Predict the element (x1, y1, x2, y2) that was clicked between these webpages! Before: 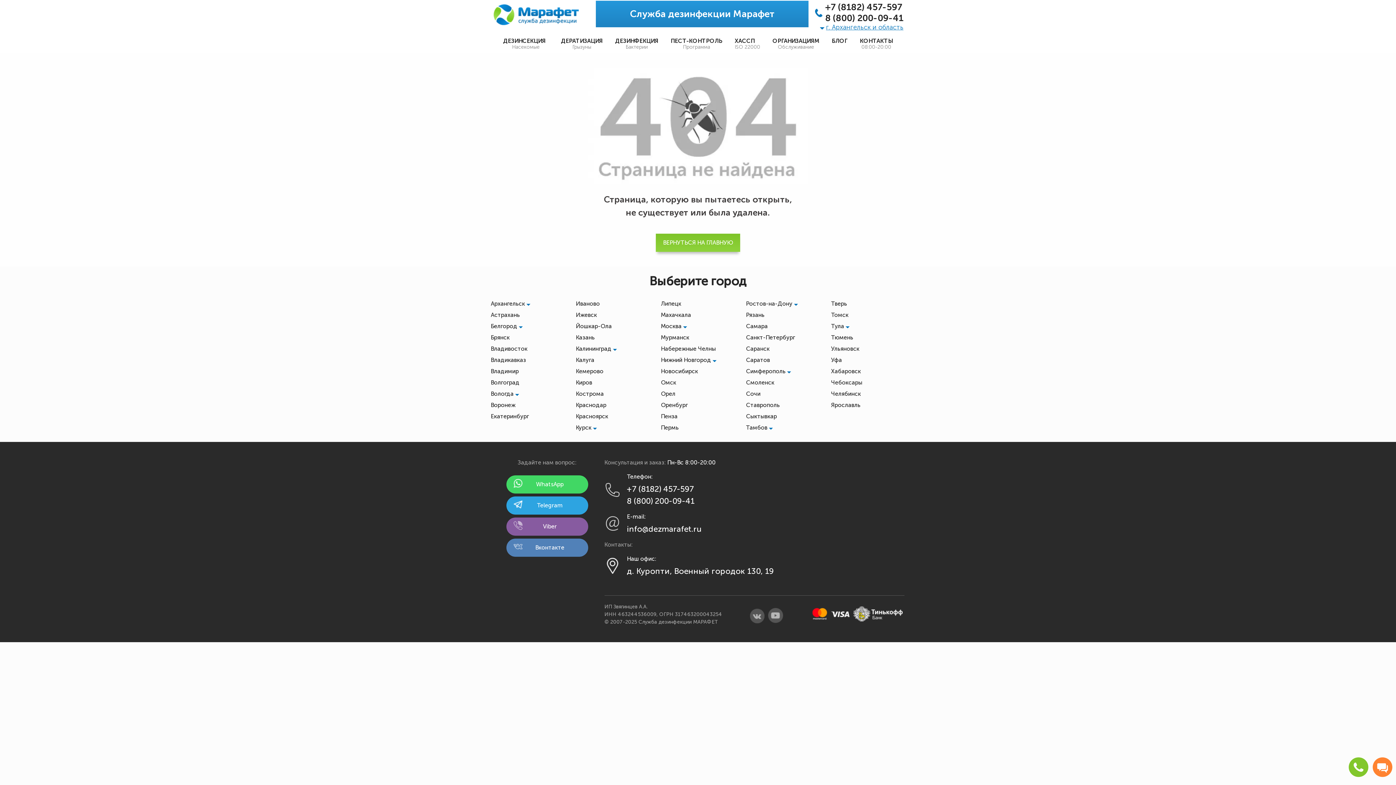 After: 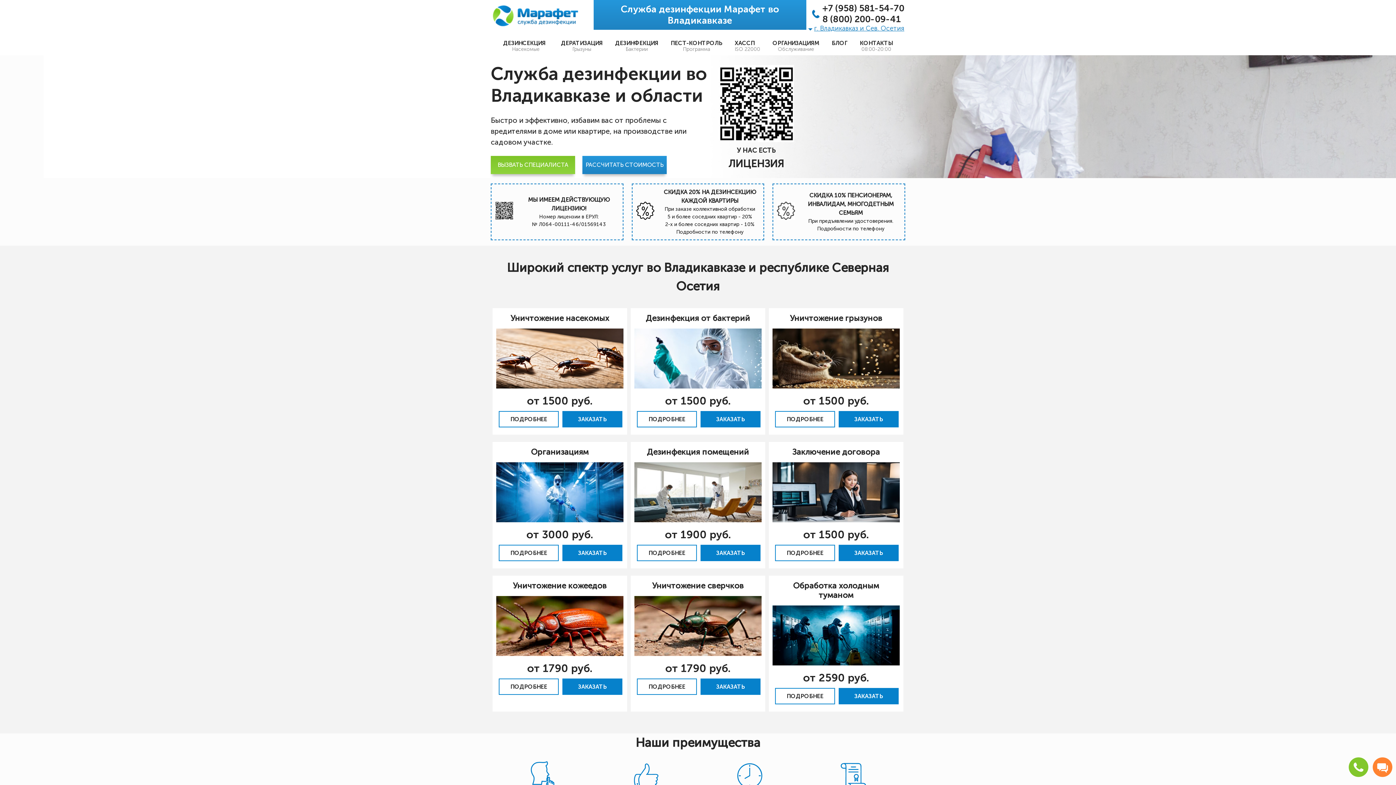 Action: bbox: (490, 356, 565, 364) label: Владикавказ